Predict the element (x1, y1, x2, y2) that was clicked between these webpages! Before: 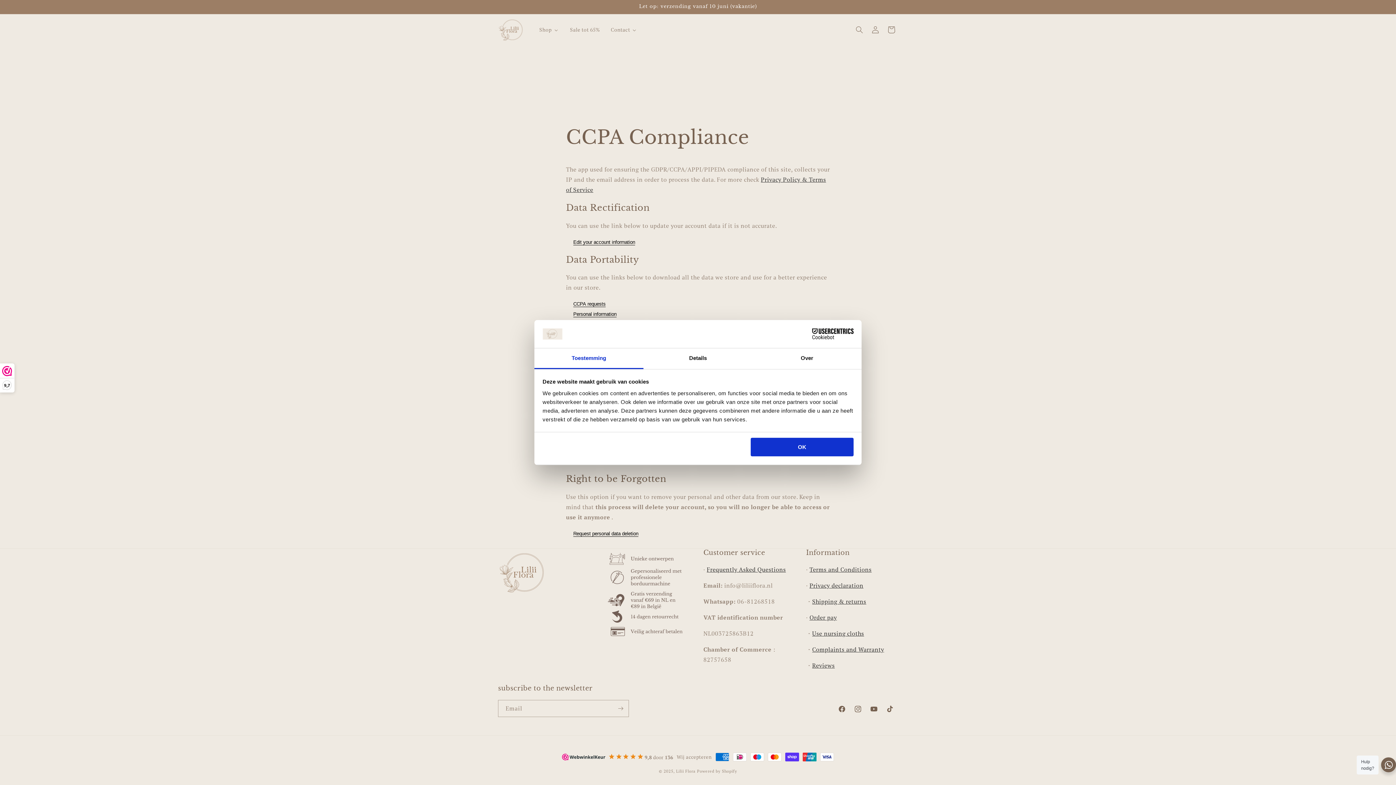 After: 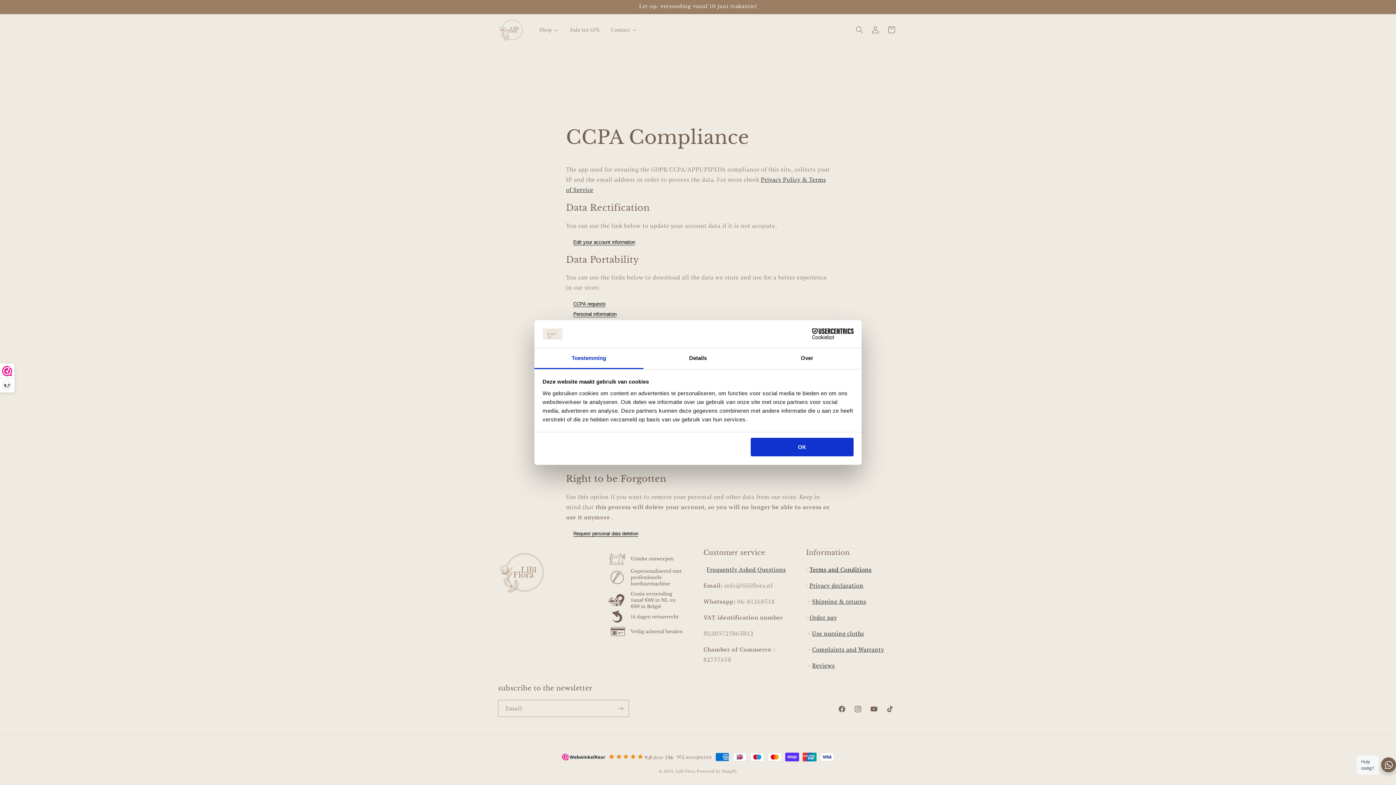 Action: bbox: (809, 565, 871, 573) label: Terms and Conditions